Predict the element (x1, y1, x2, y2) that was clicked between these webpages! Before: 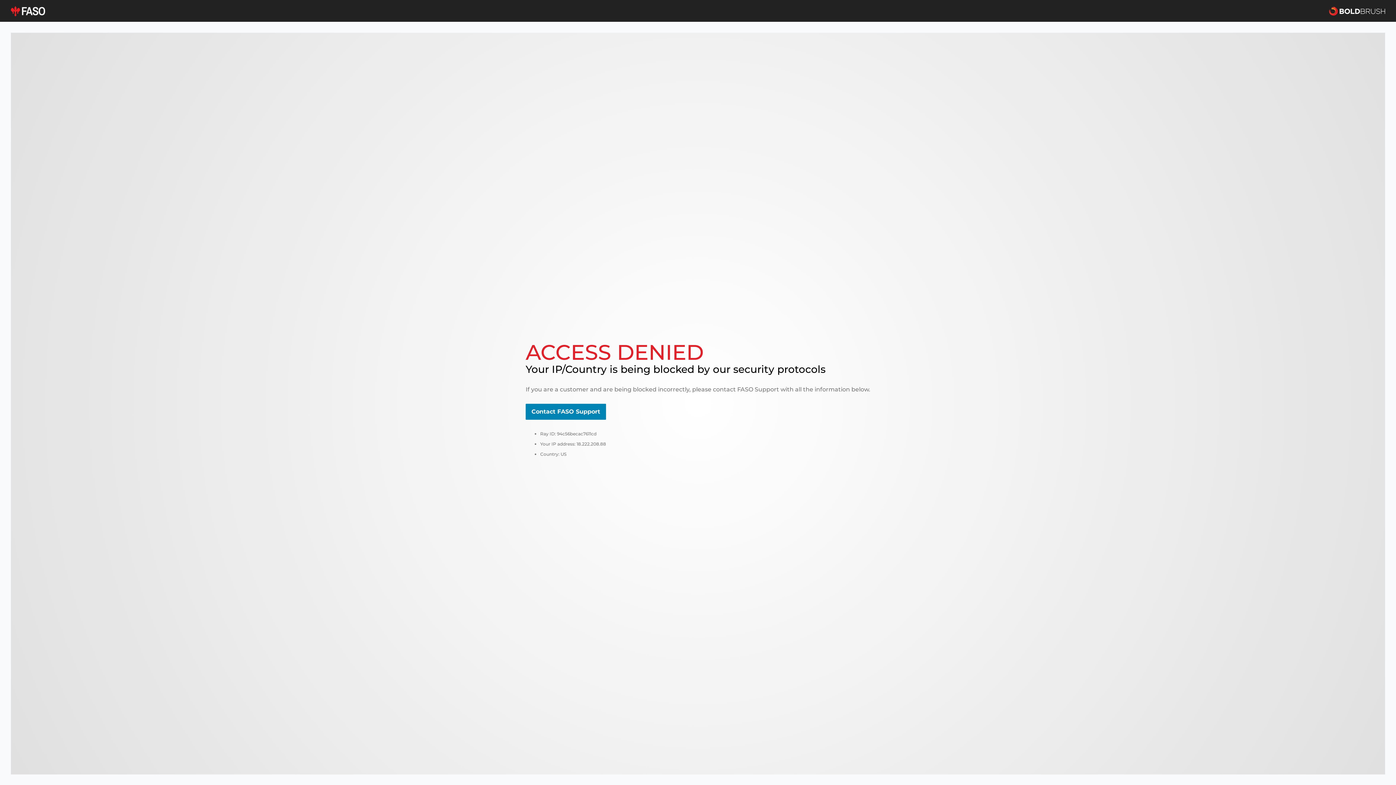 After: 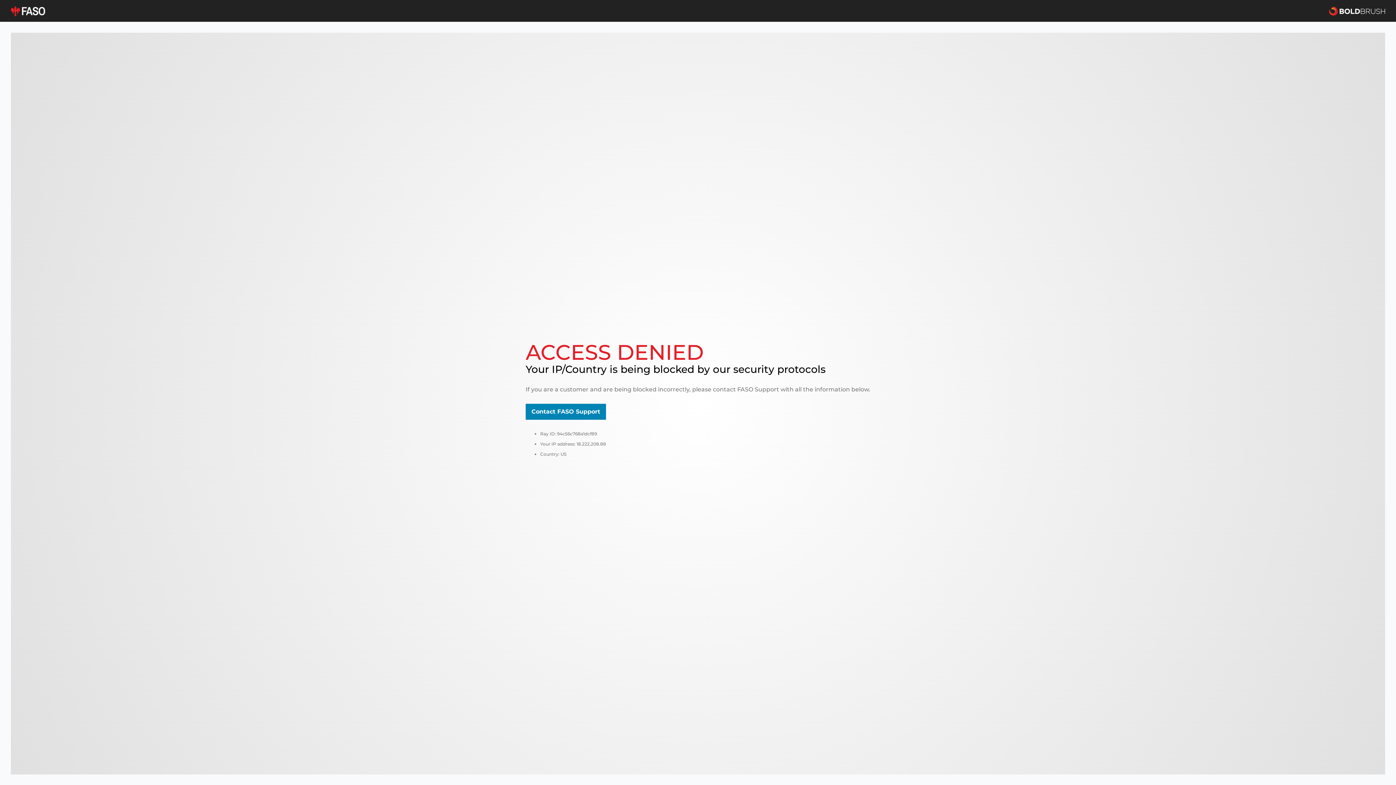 Action: label: Contact FASO Support bbox: (525, 404, 606, 420)